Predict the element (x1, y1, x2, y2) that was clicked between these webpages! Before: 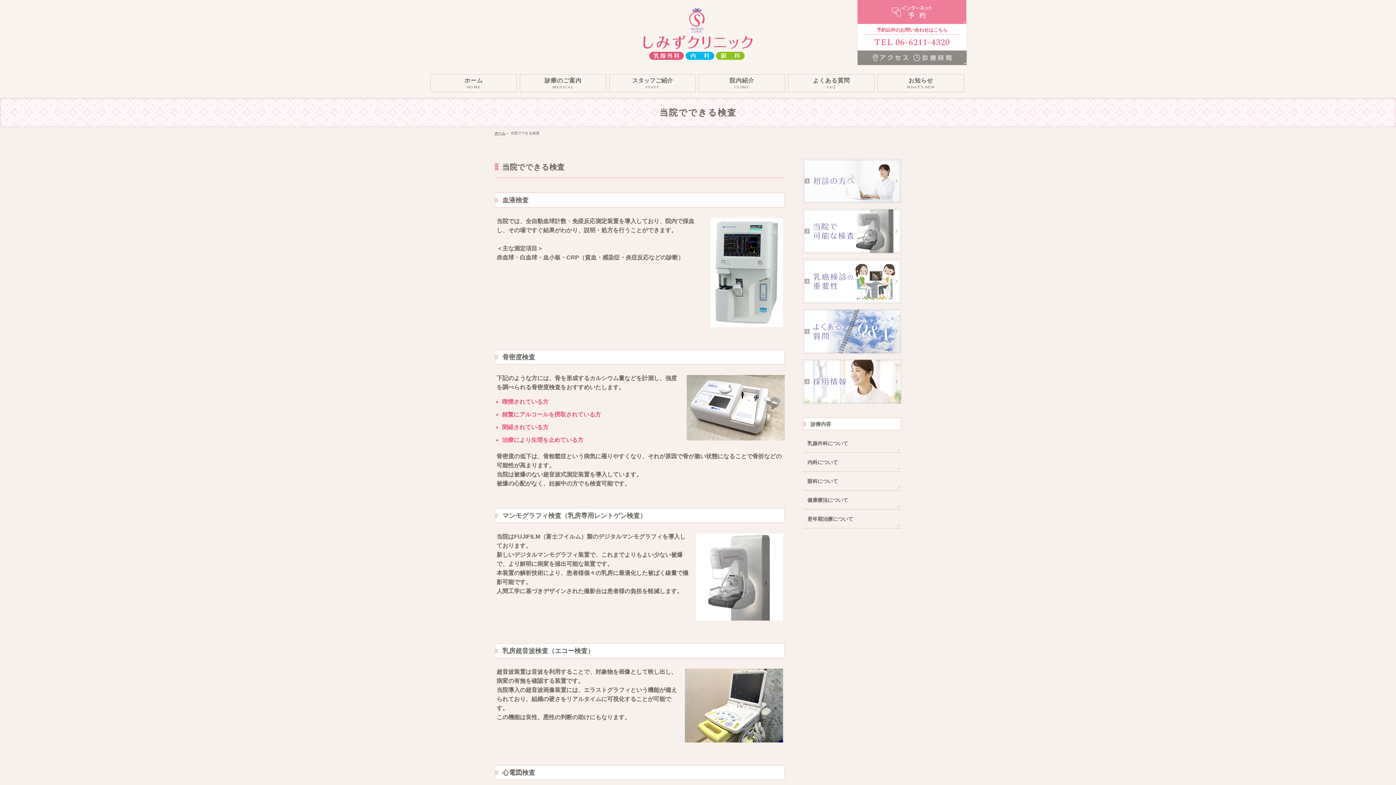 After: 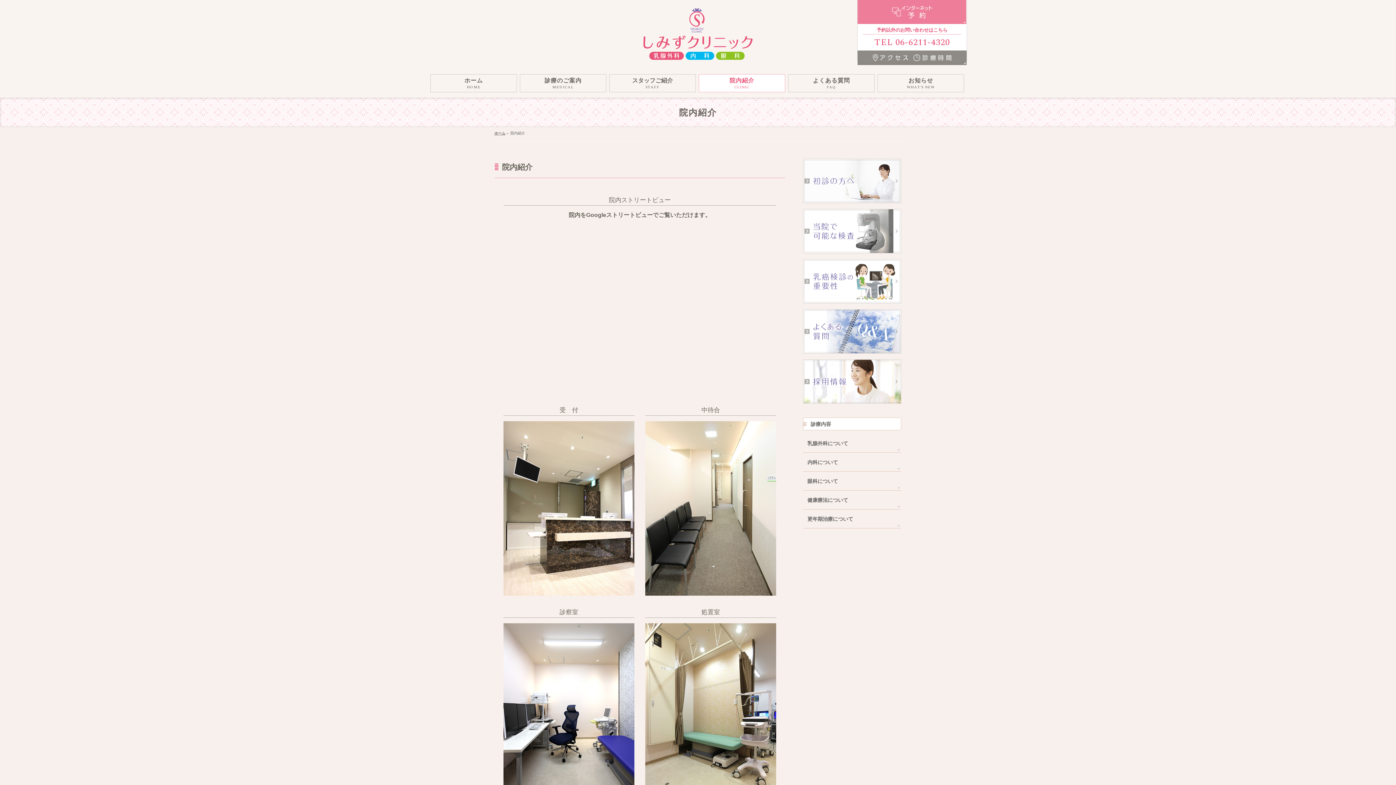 Action: bbox: (698, 74, 785, 92) label: 院内紹介
CLINIC